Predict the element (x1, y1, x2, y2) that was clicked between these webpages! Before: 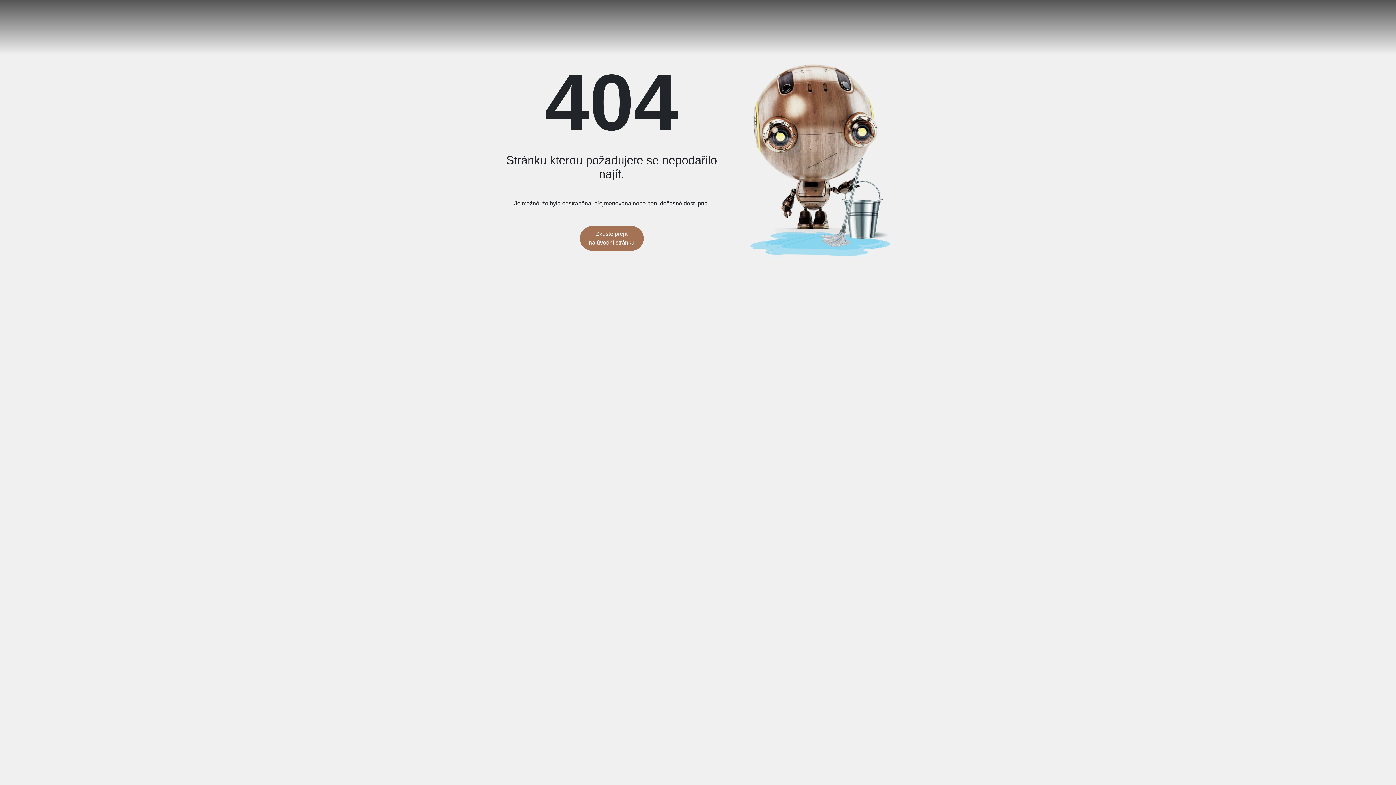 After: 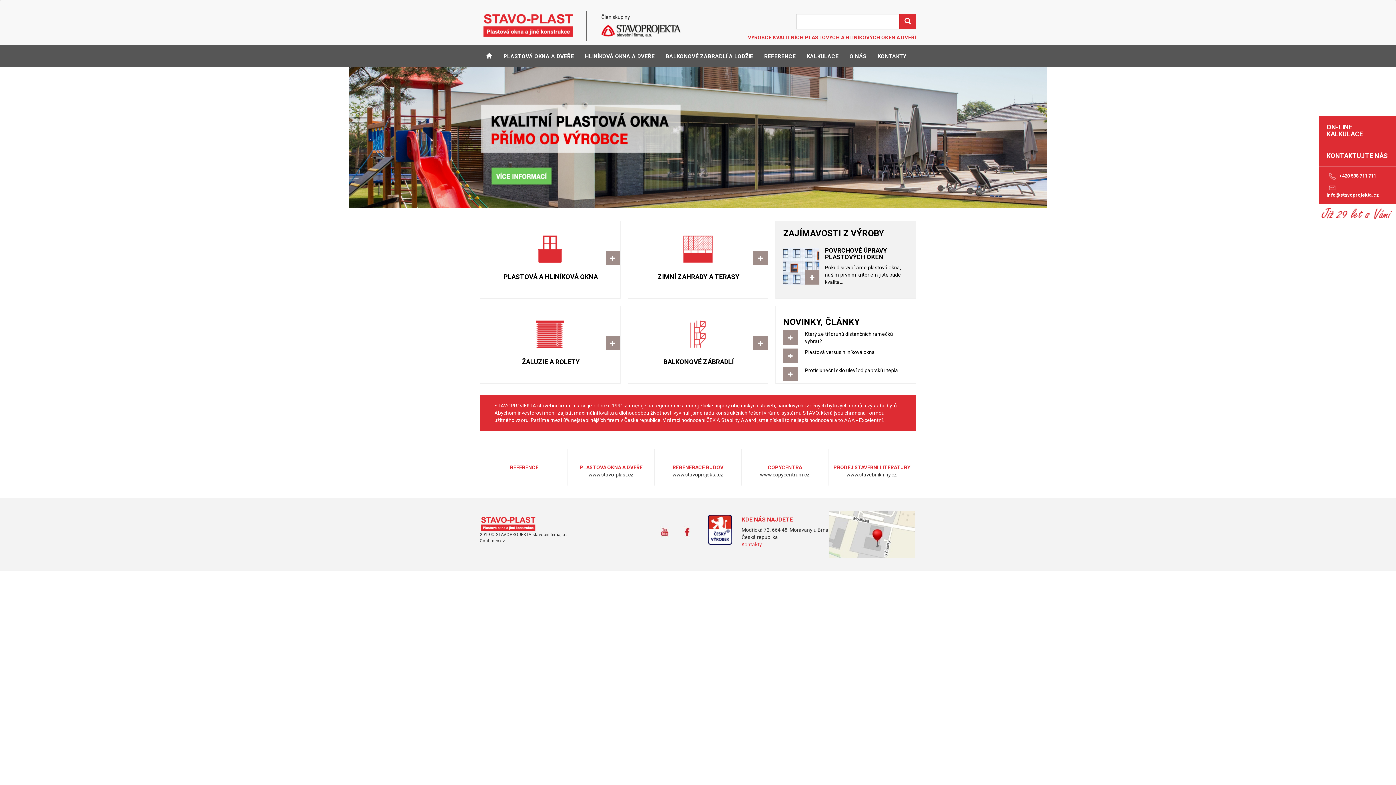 Action: bbox: (579, 226, 643, 250) label: Zkuste přejít
na úvodní stránku